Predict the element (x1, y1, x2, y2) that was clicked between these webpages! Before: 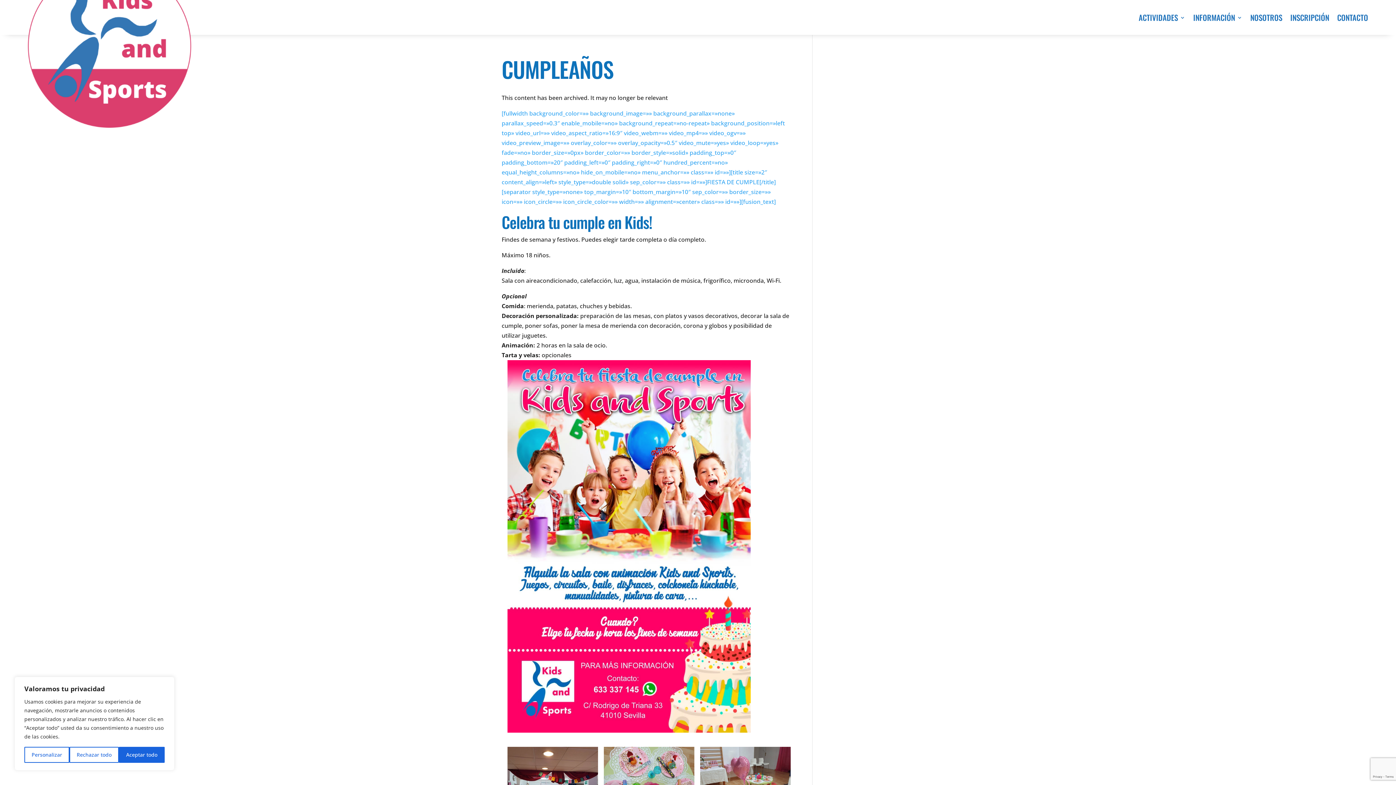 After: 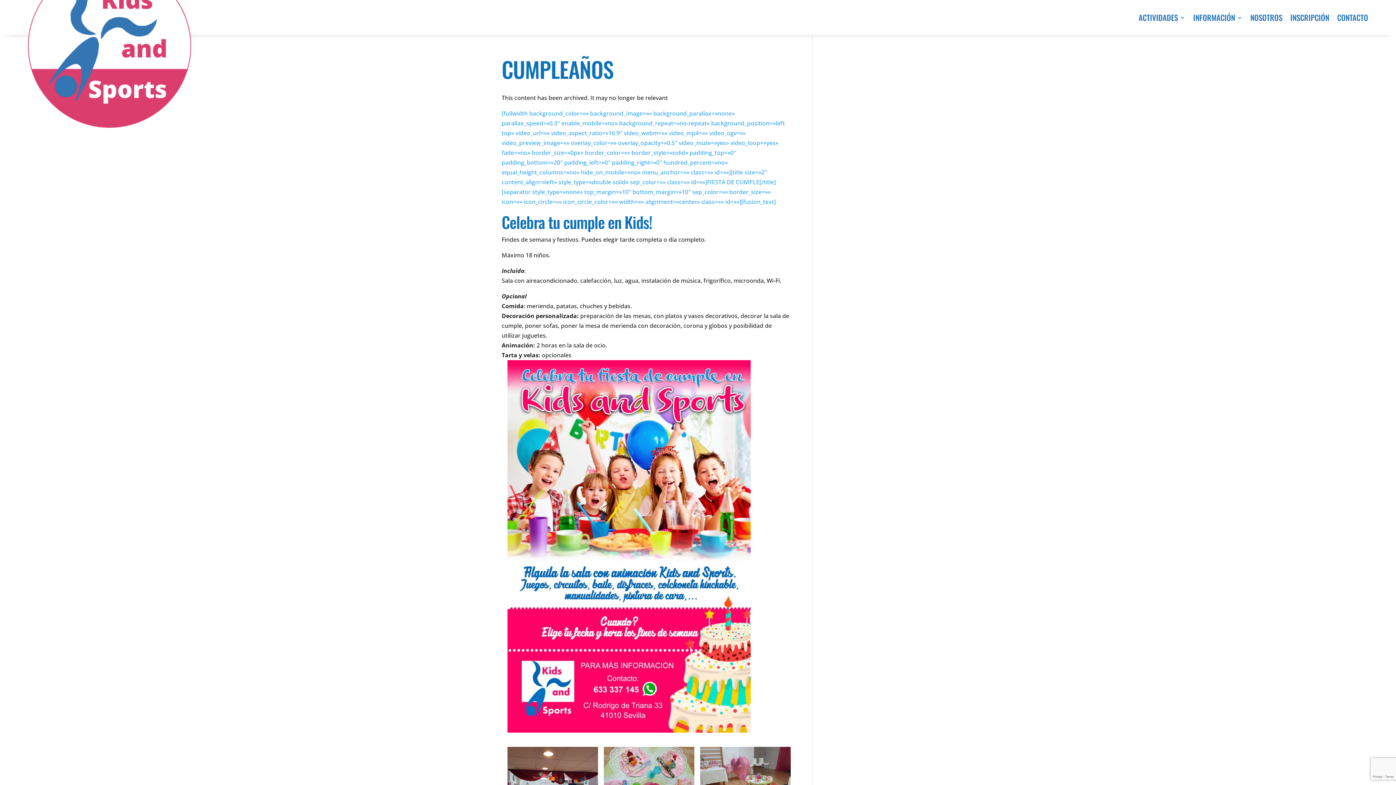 Action: label: Aceptar todo bbox: (118, 747, 164, 763)